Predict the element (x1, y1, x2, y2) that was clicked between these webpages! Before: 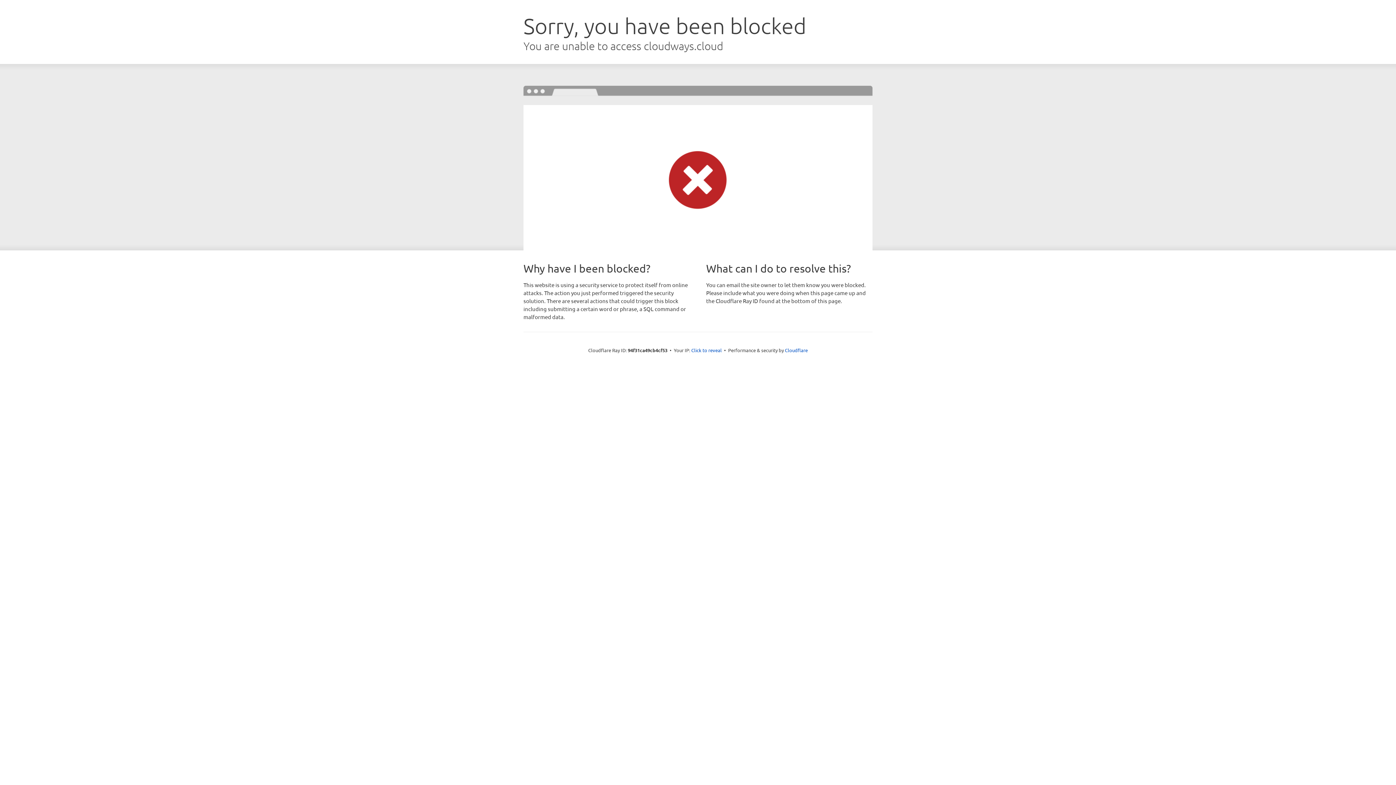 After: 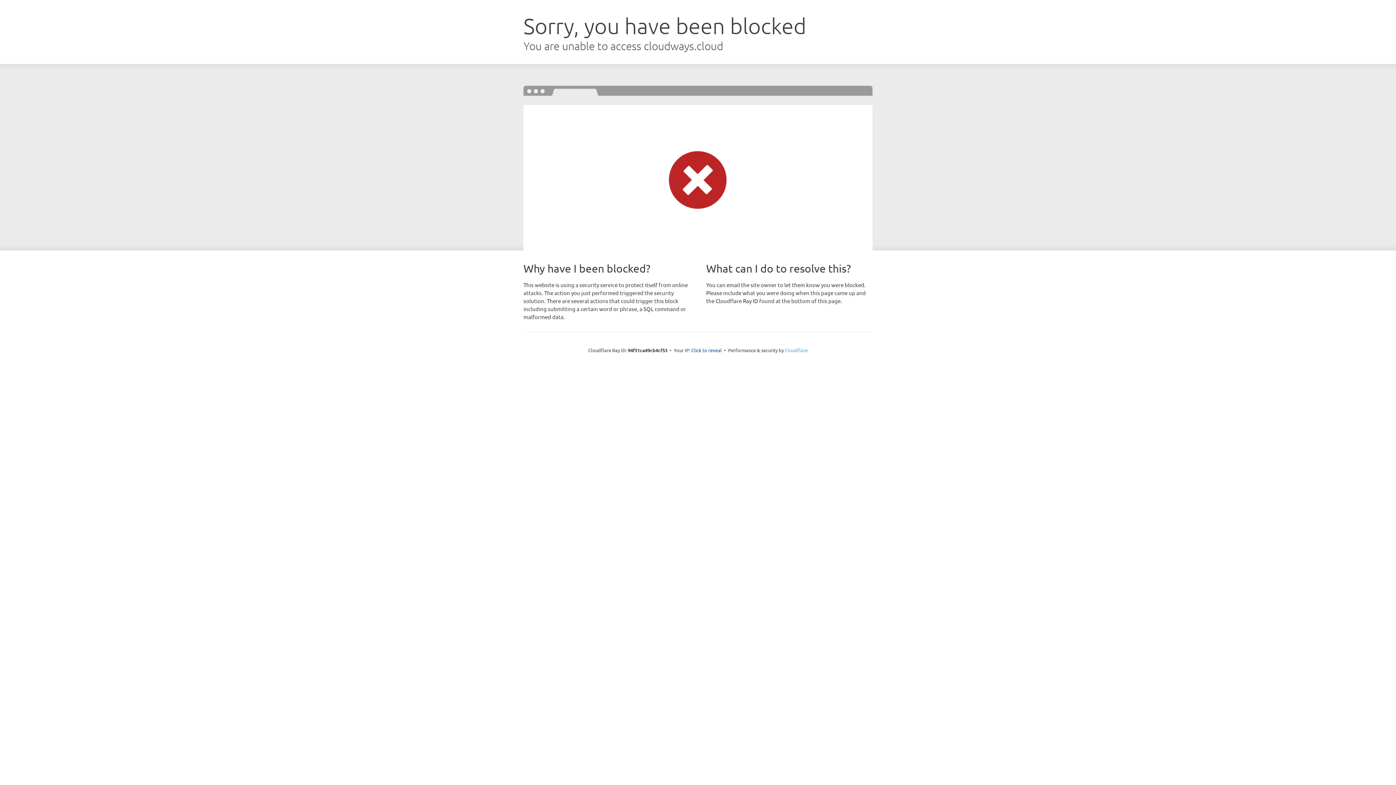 Action: bbox: (785, 347, 808, 353) label: Cloudflare